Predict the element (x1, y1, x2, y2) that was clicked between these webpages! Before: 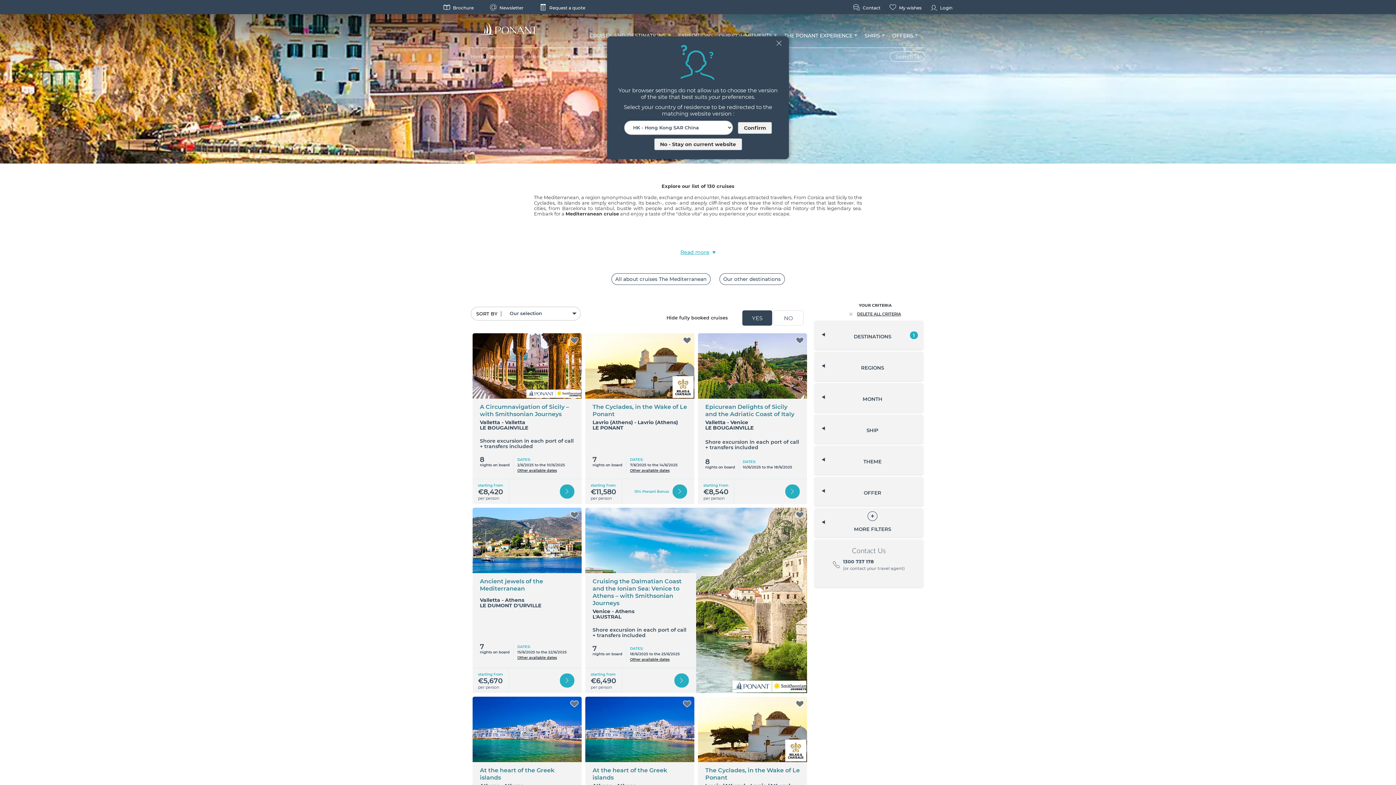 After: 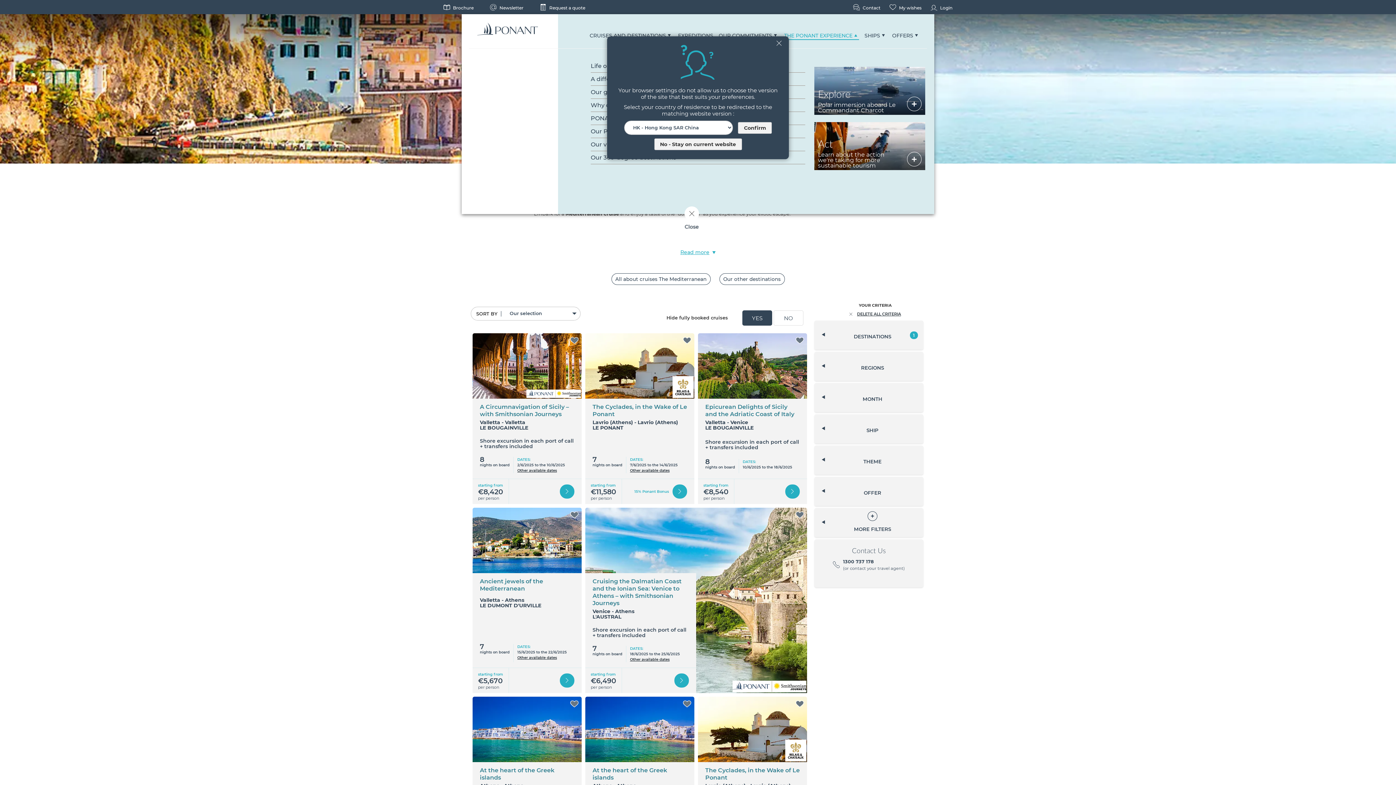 Action: bbox: (784, 24, 859, 47) label: THE PONANT EXPERIENCE